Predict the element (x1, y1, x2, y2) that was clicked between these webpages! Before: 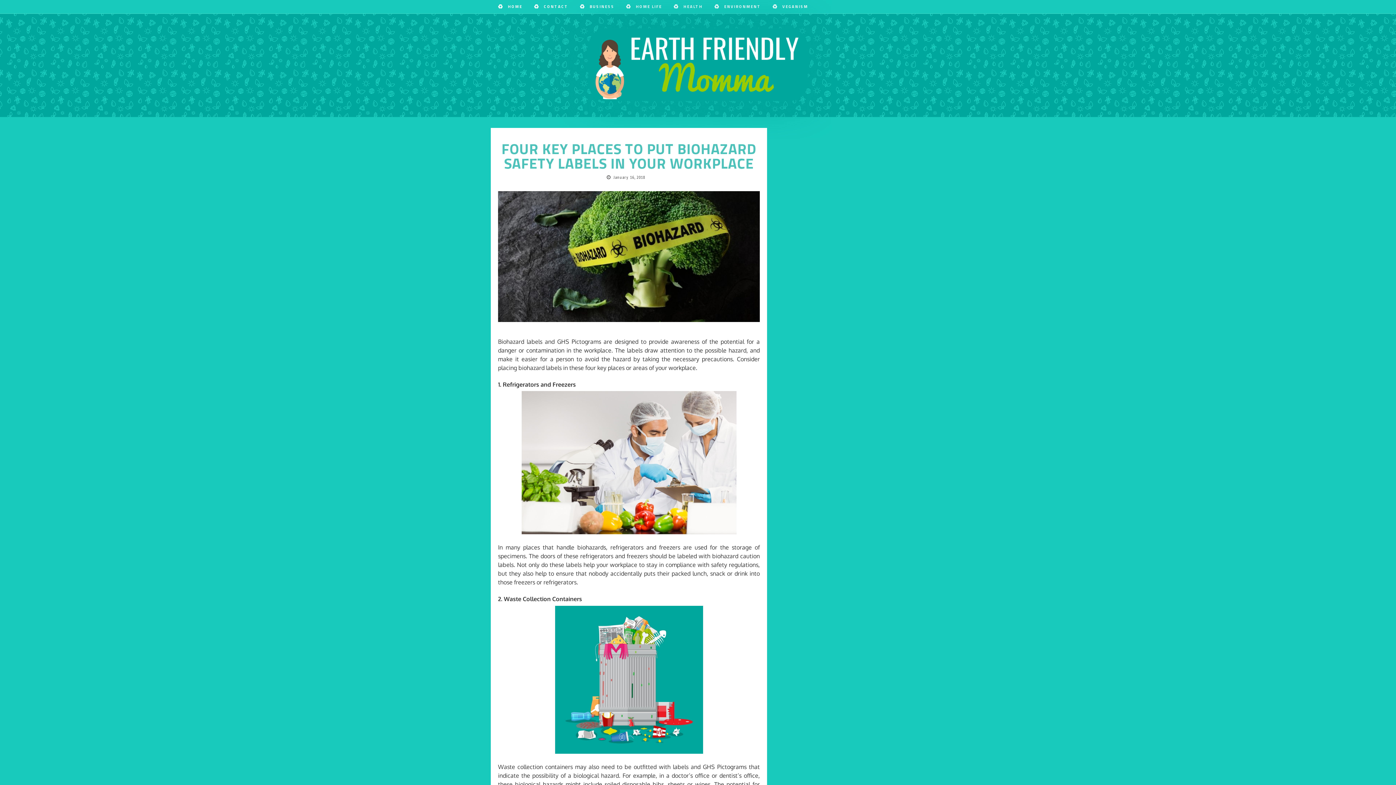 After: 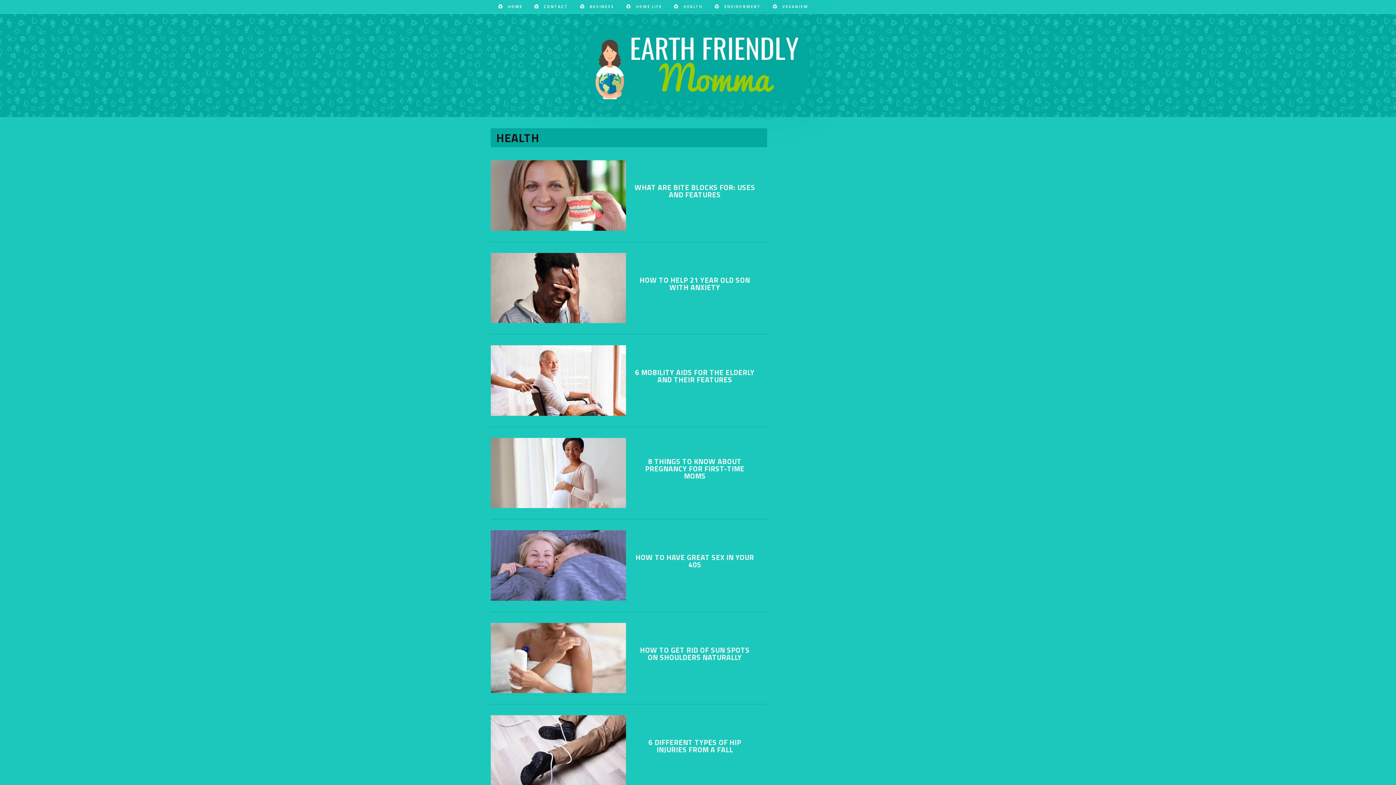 Action: bbox: (670, 0, 702, 13) label: HEALTH